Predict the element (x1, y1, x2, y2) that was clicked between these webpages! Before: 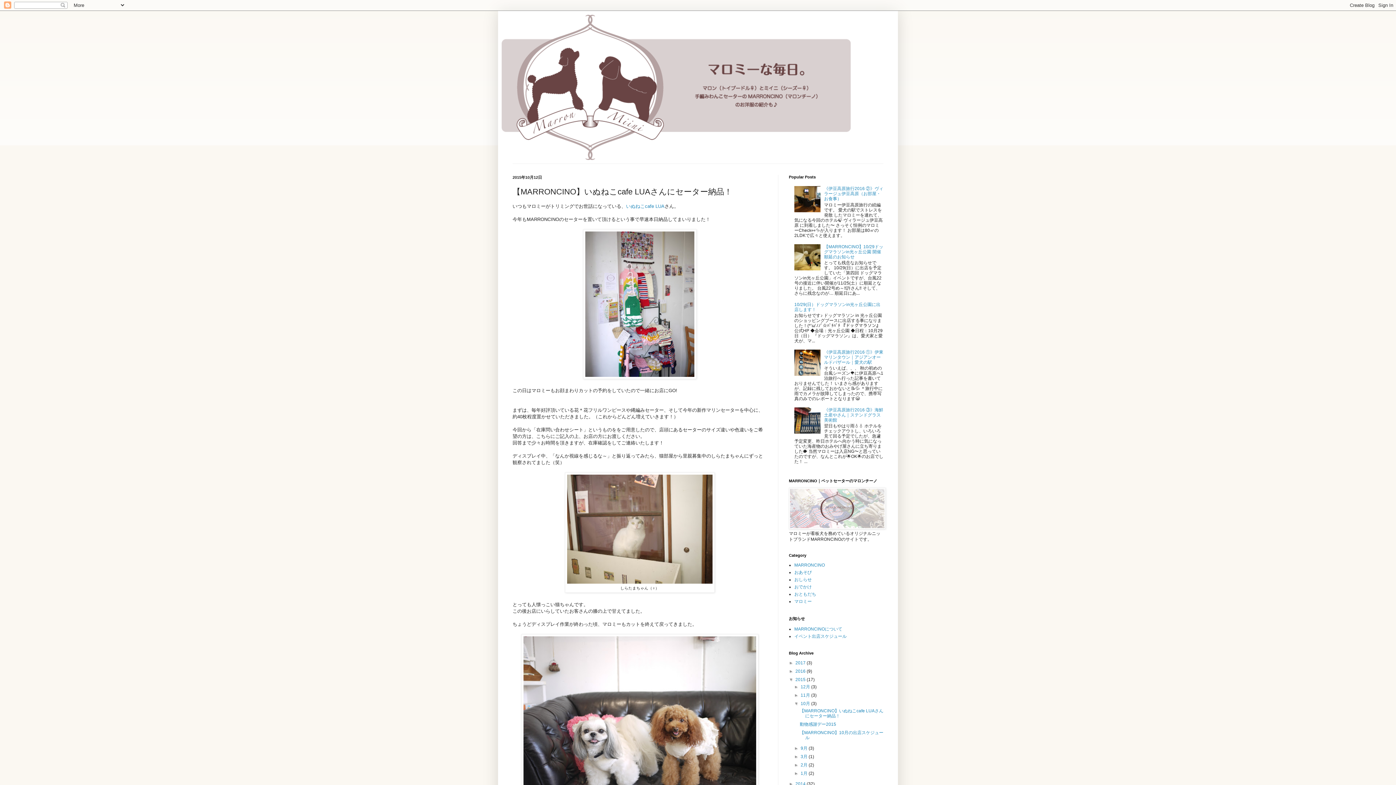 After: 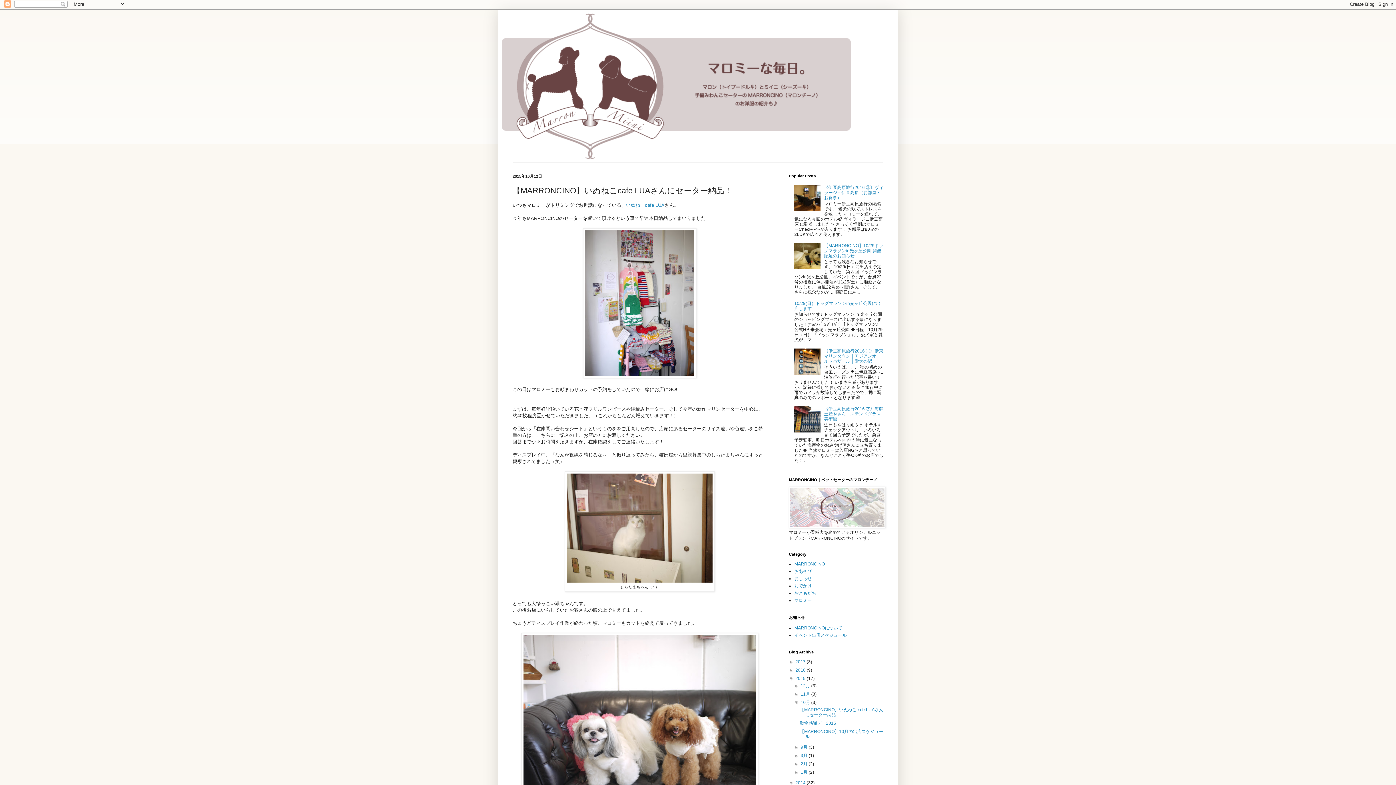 Action: bbox: (789, 781, 795, 786) label: ►  